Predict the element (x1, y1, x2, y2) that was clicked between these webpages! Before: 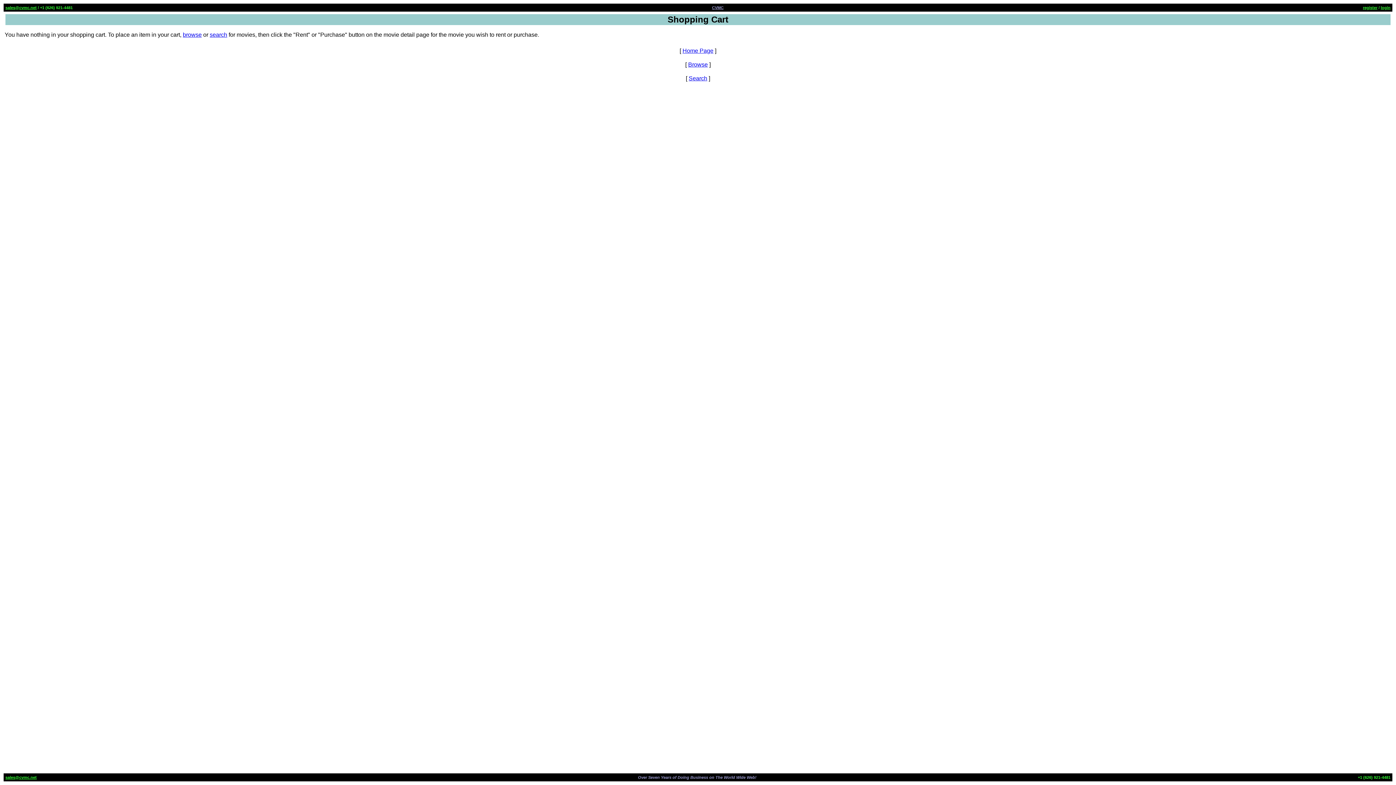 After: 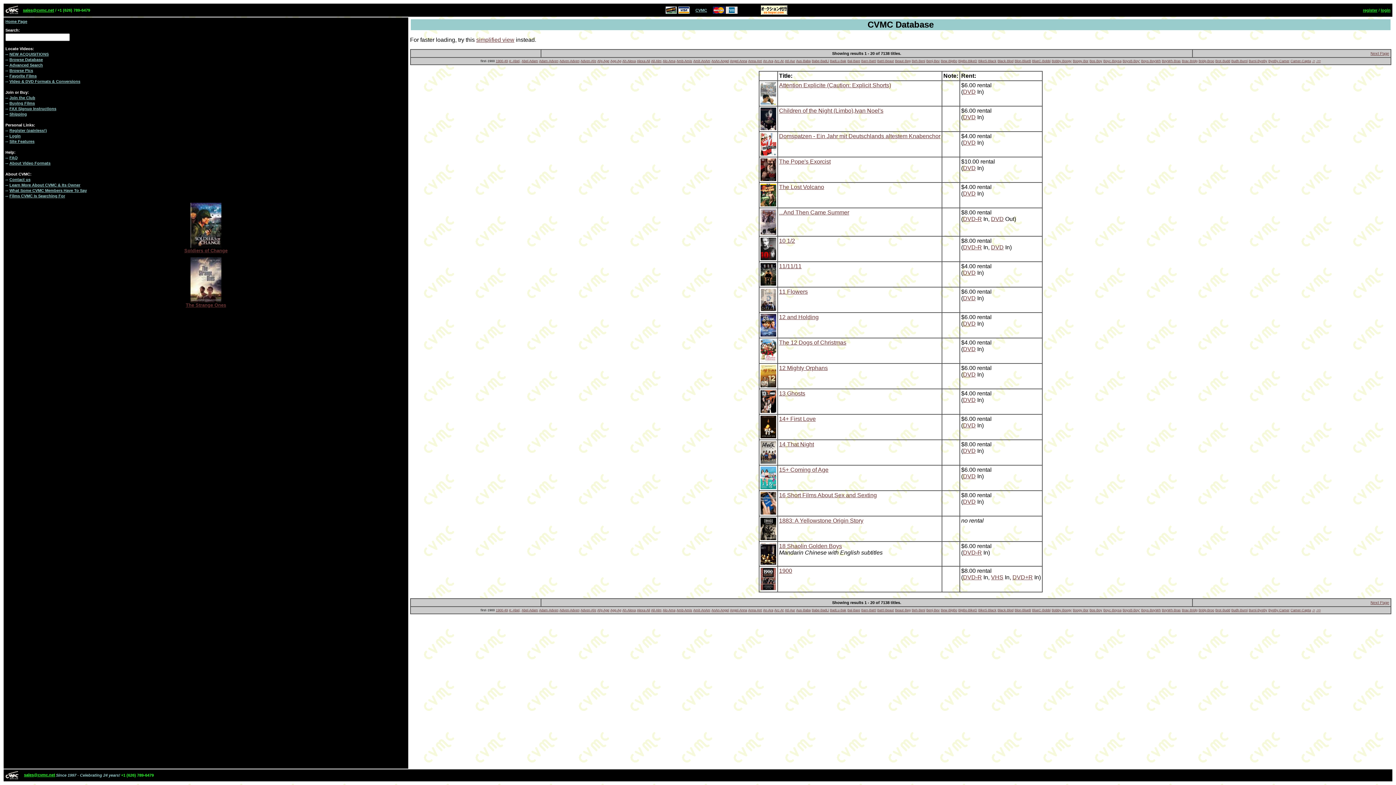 Action: label: browse bbox: (182, 31, 201, 37)